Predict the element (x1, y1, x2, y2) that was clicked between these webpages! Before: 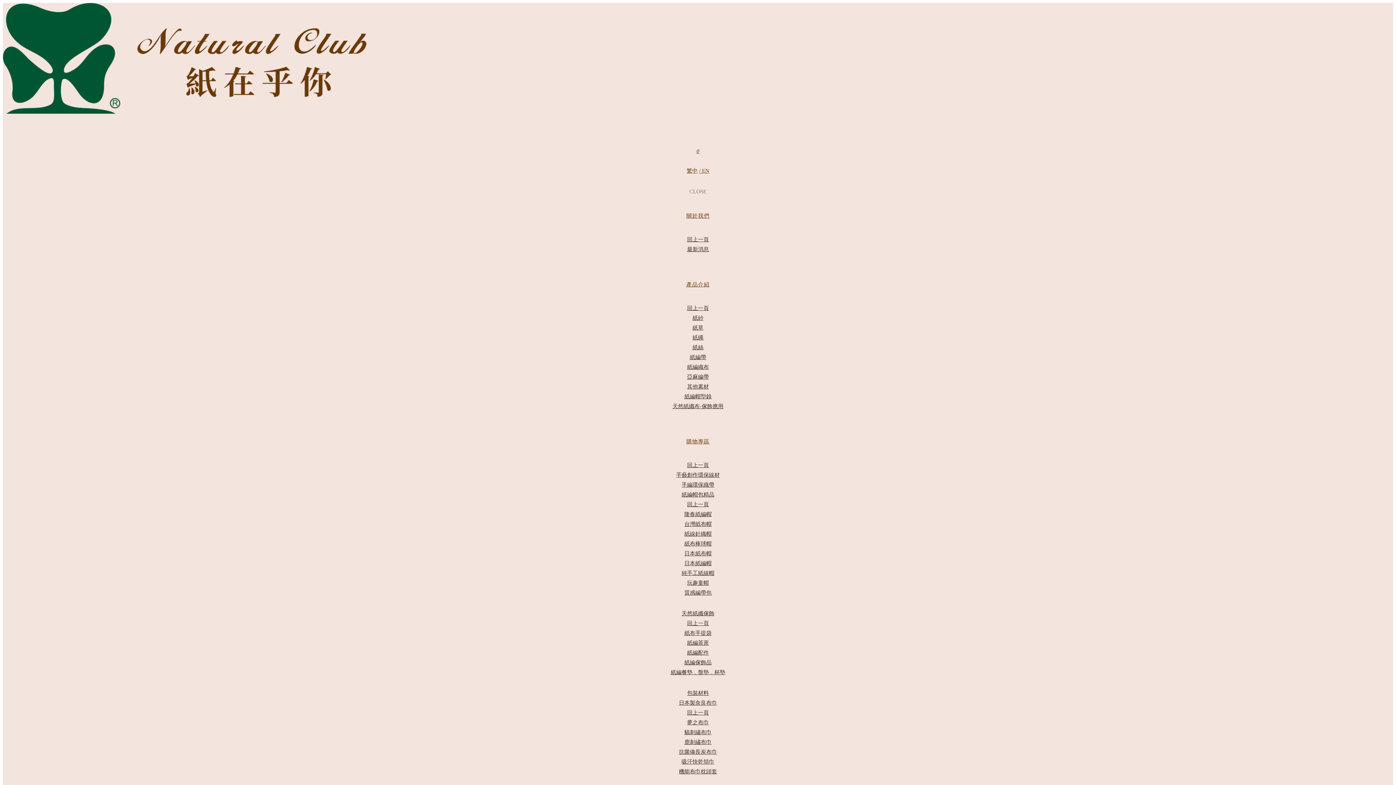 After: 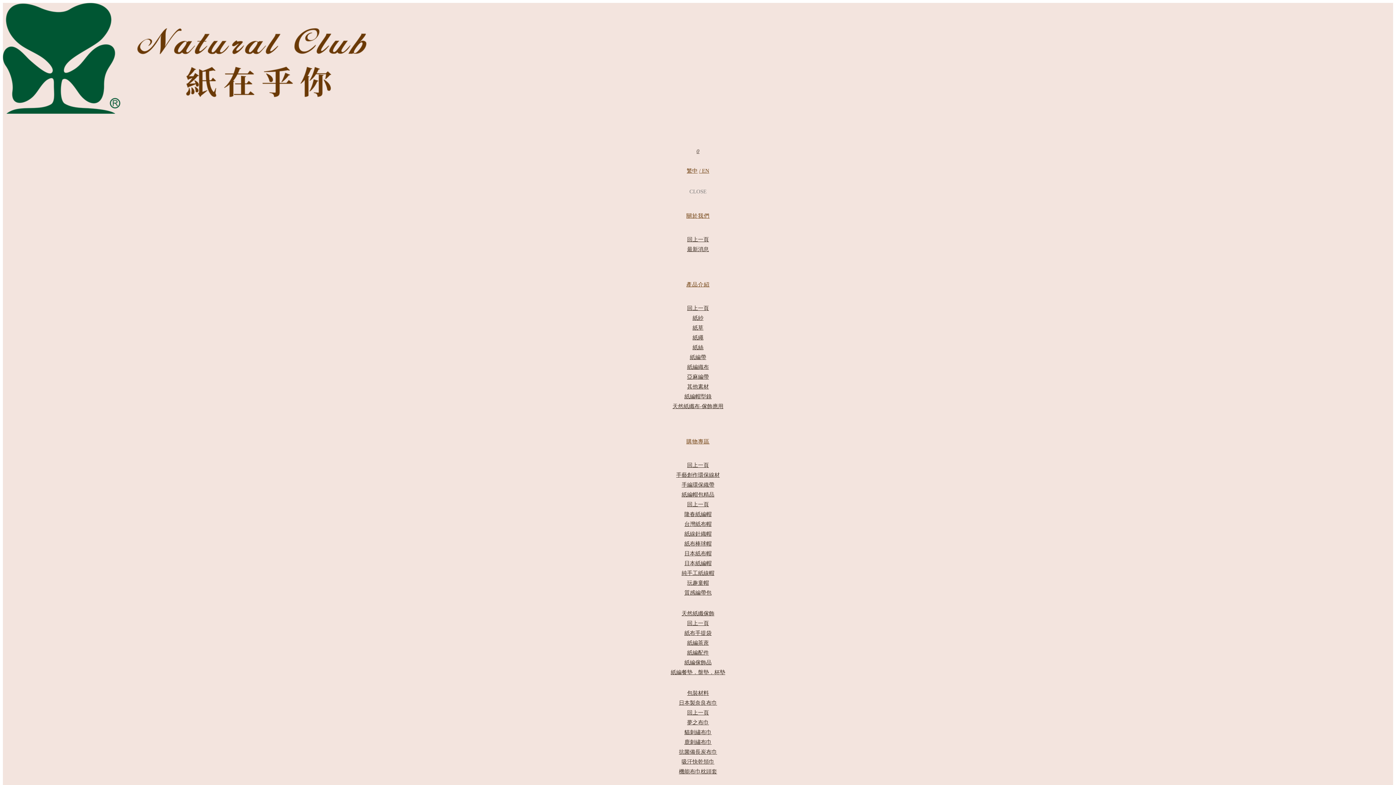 Action: bbox: (681, 570, 714, 576) label: 純手工紙線帽